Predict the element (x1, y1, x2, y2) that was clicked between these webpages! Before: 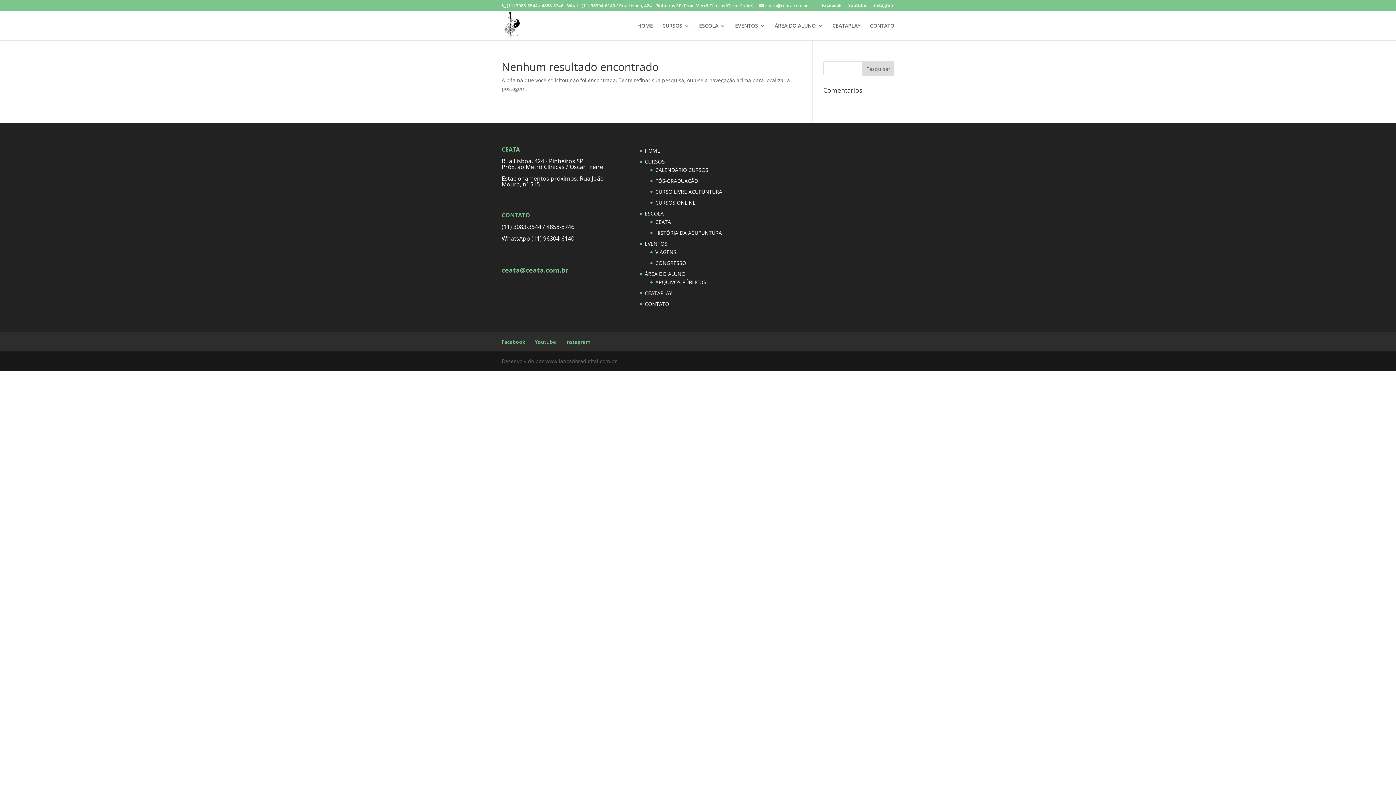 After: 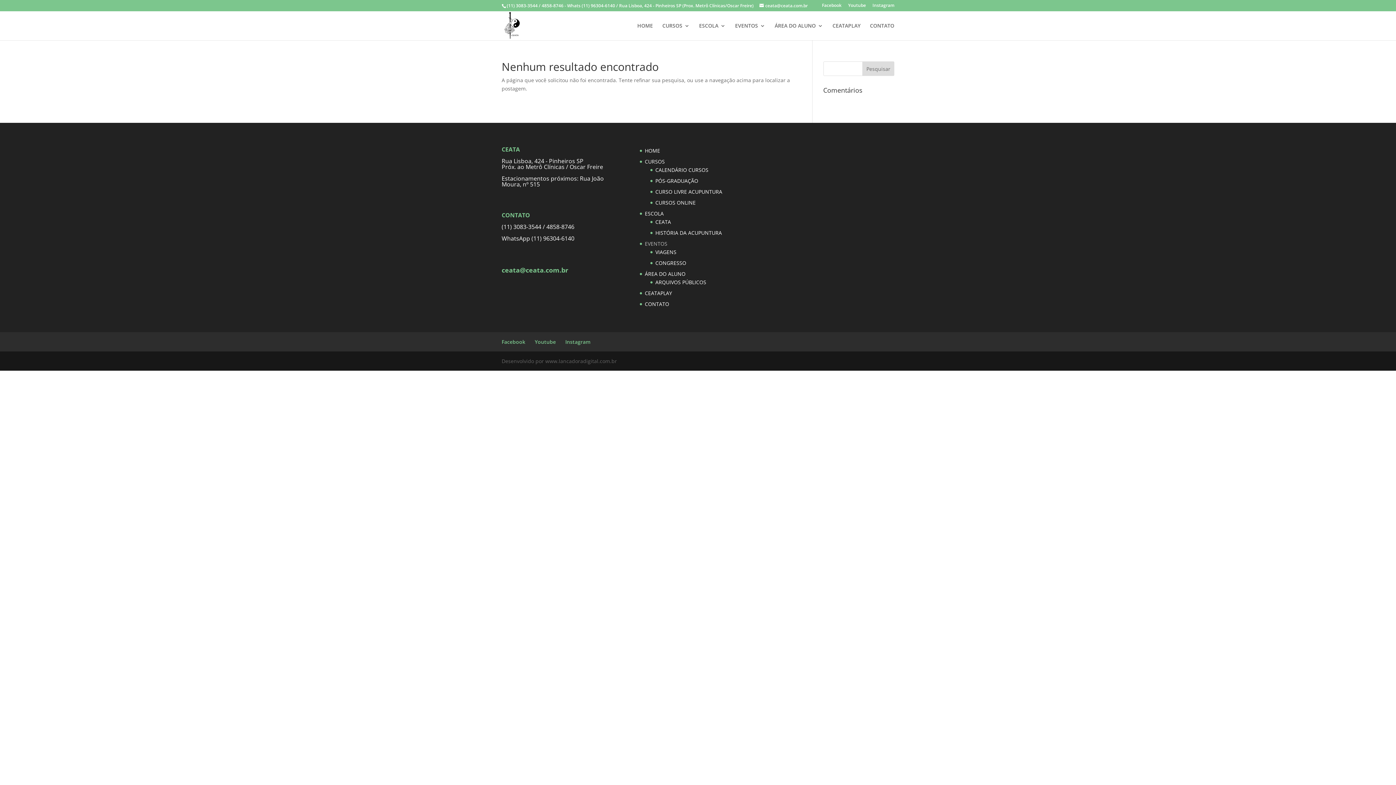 Action: label: EVENTOS bbox: (645, 240, 667, 247)